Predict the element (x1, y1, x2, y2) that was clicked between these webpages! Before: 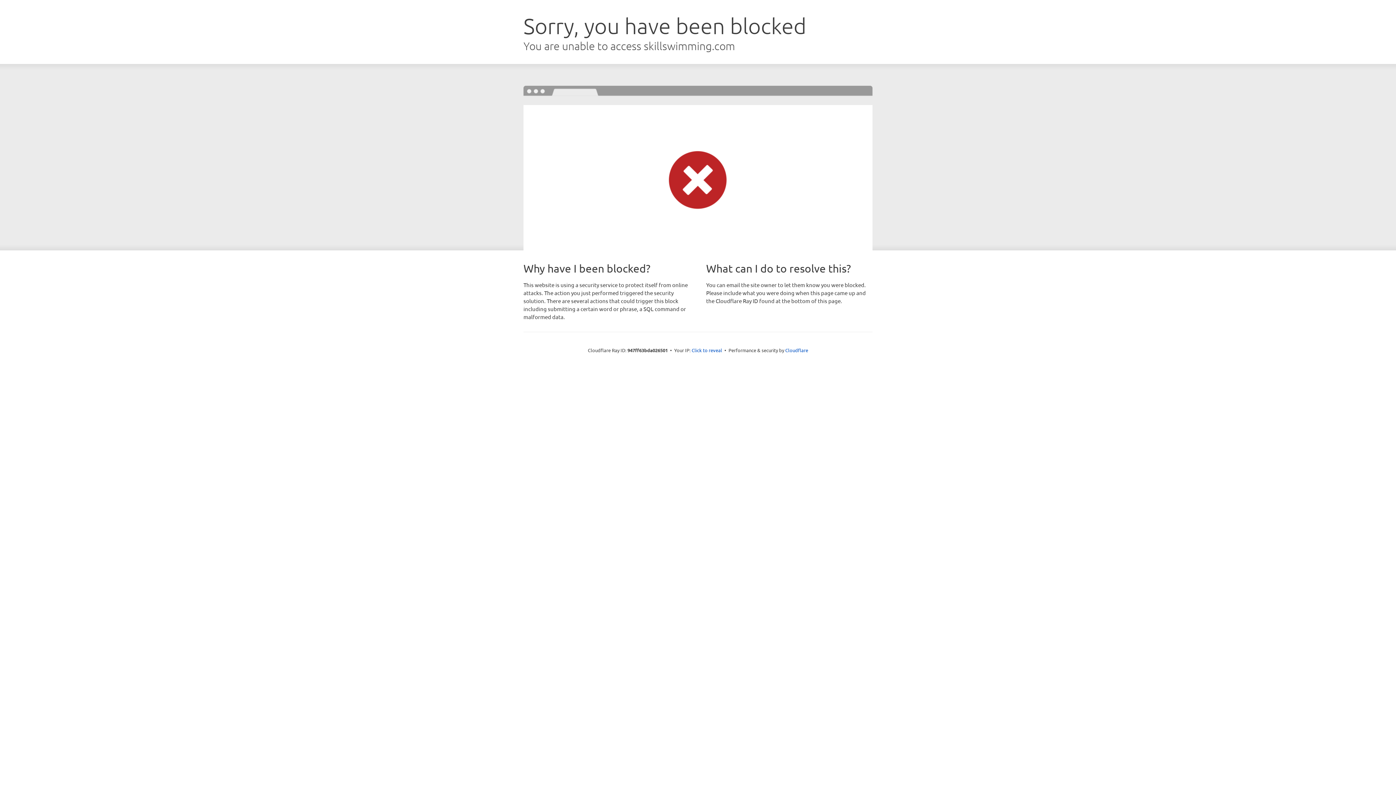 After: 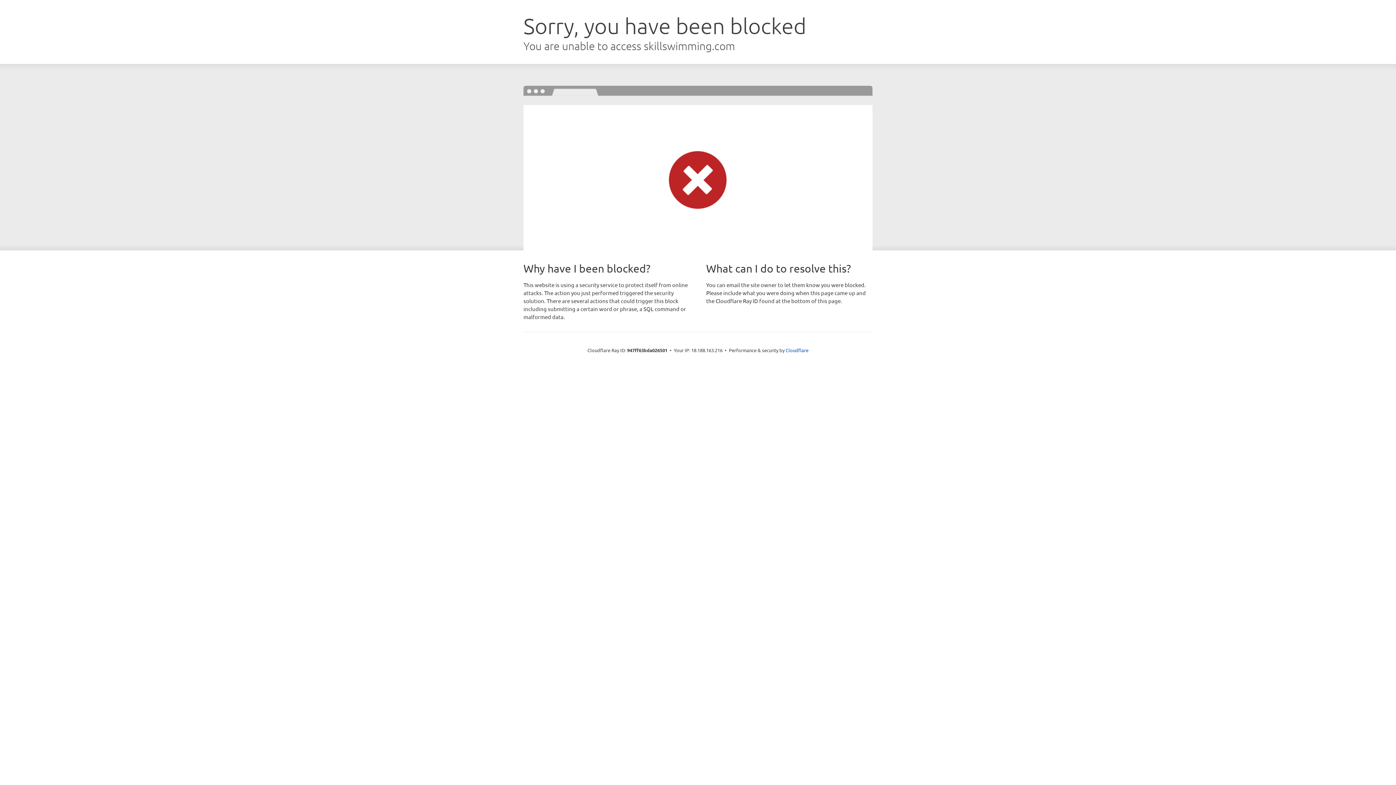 Action: bbox: (691, 346, 722, 353) label: Click to reveal